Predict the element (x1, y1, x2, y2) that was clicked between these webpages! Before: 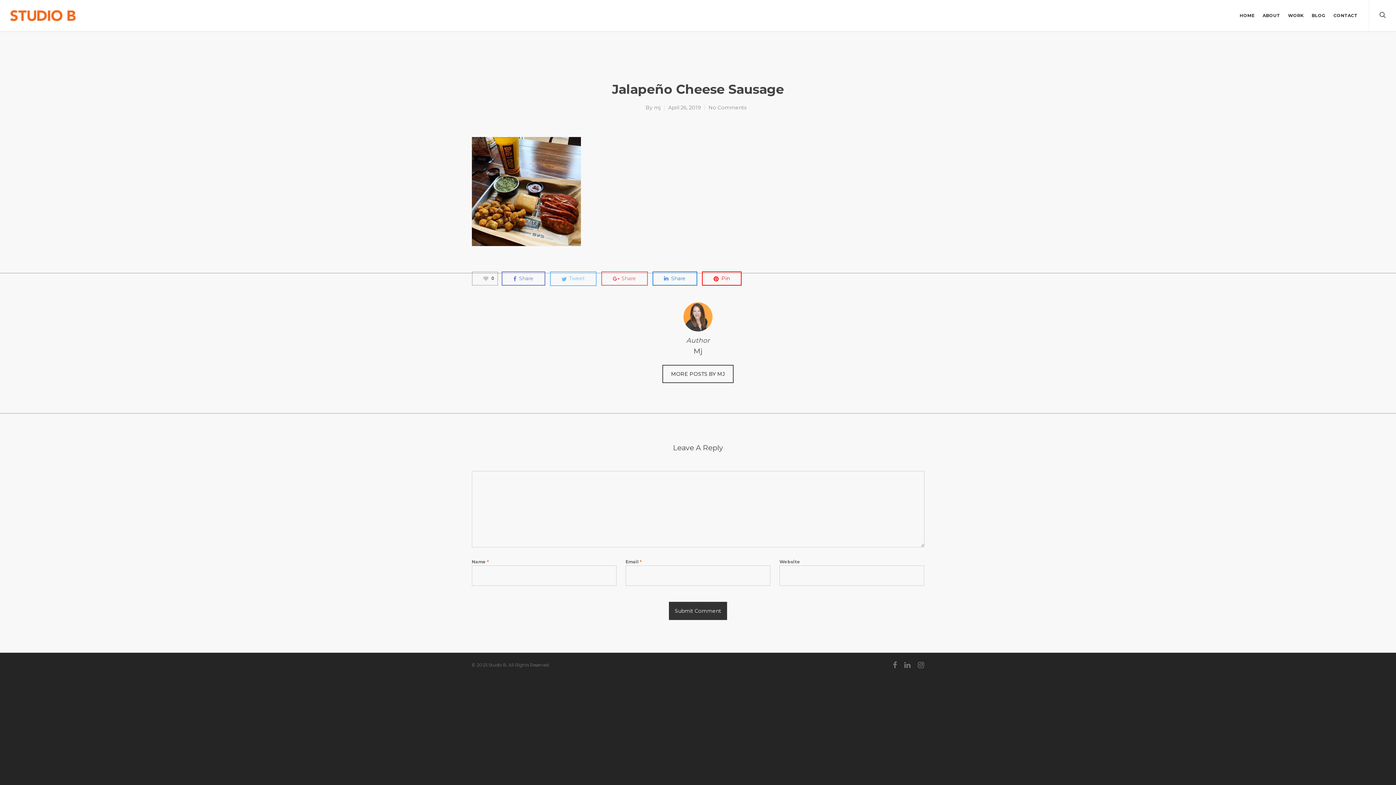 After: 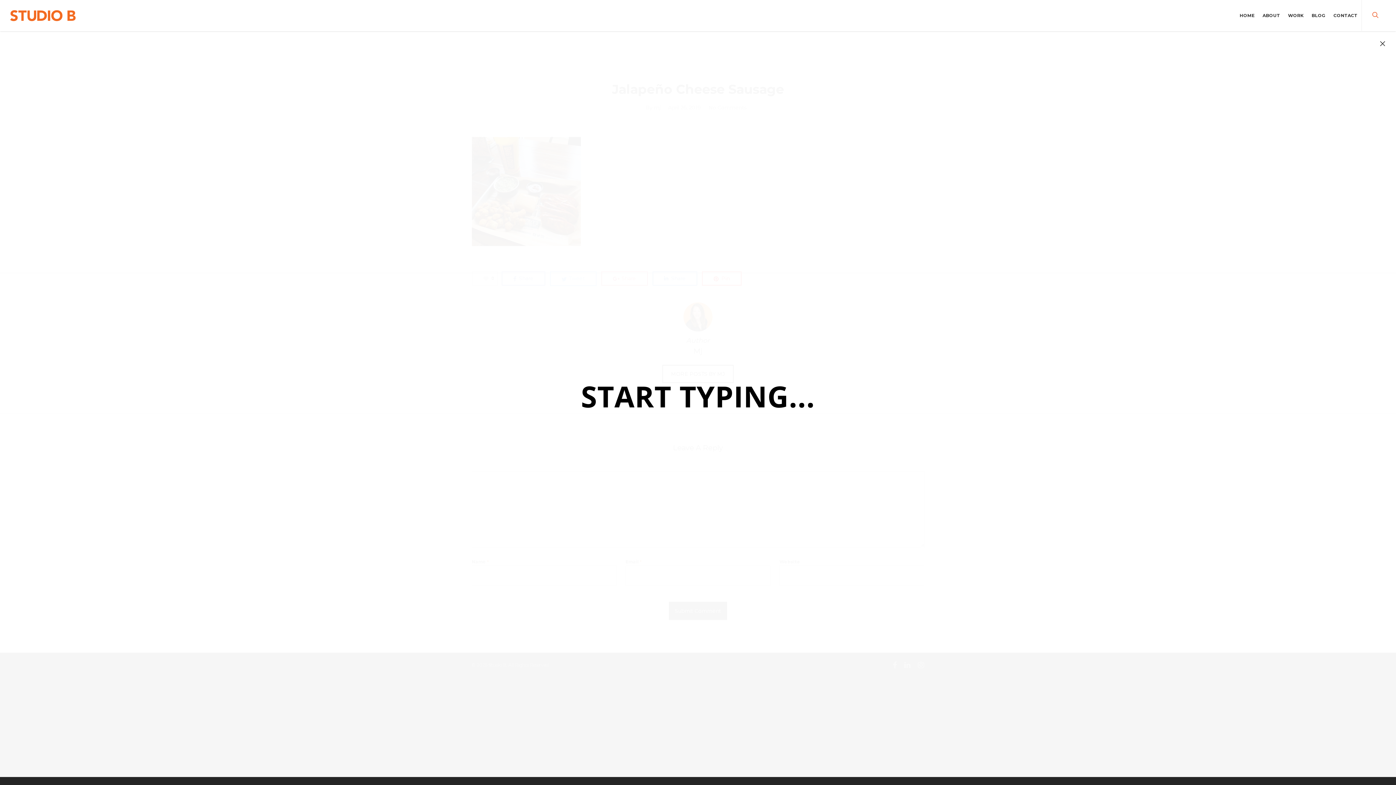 Action: bbox: (1369, 0, 1396, 31)